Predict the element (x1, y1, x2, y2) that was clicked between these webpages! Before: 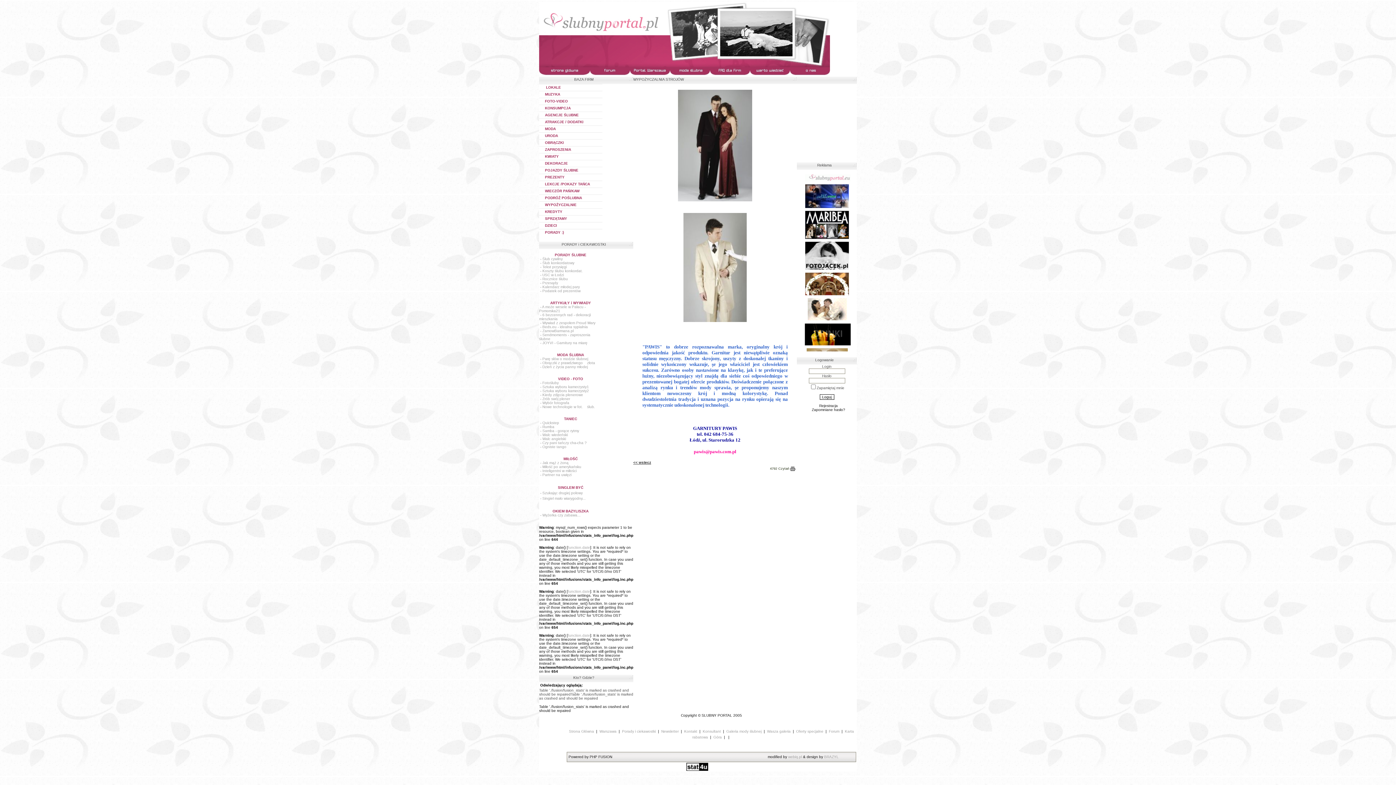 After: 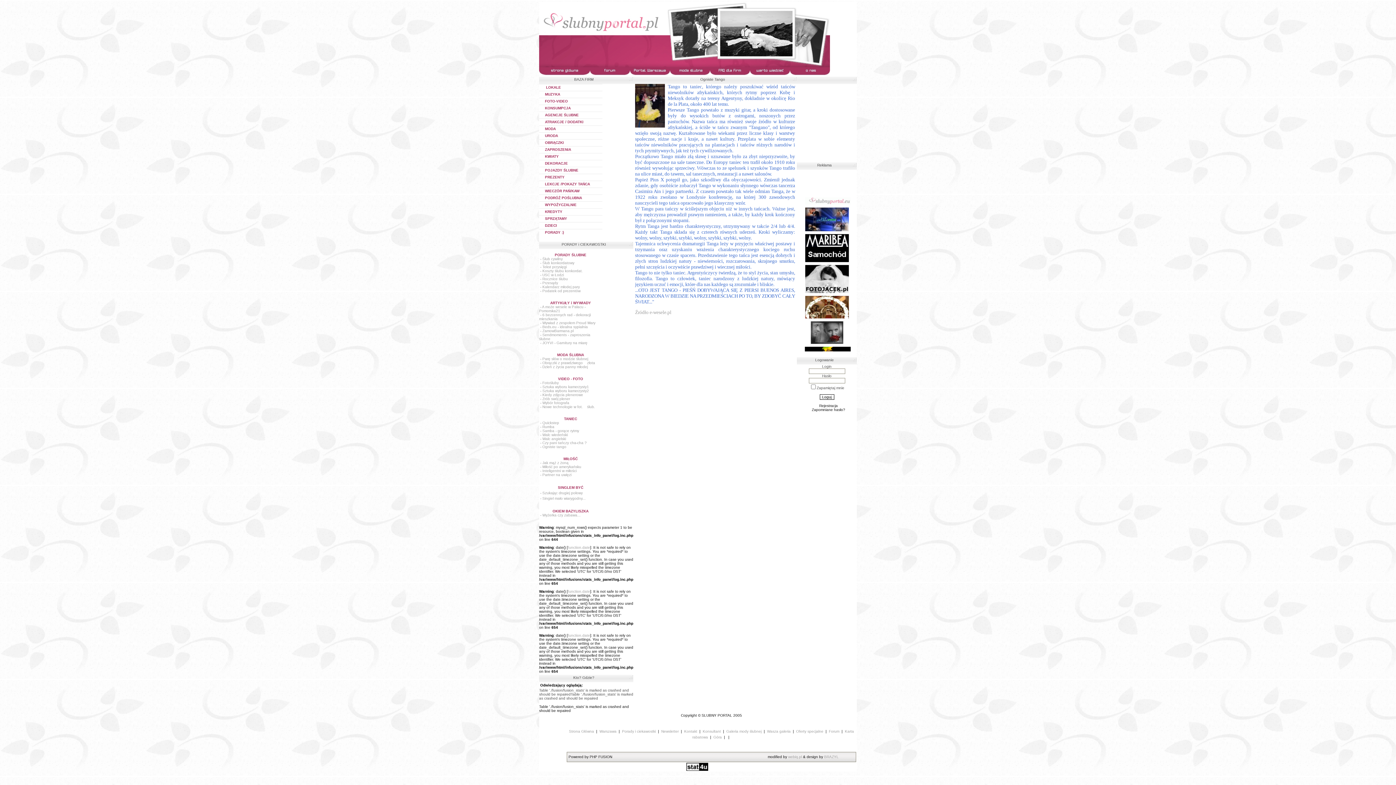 Action: bbox: (539, 445, 566, 449) label:  - Ogniste tango